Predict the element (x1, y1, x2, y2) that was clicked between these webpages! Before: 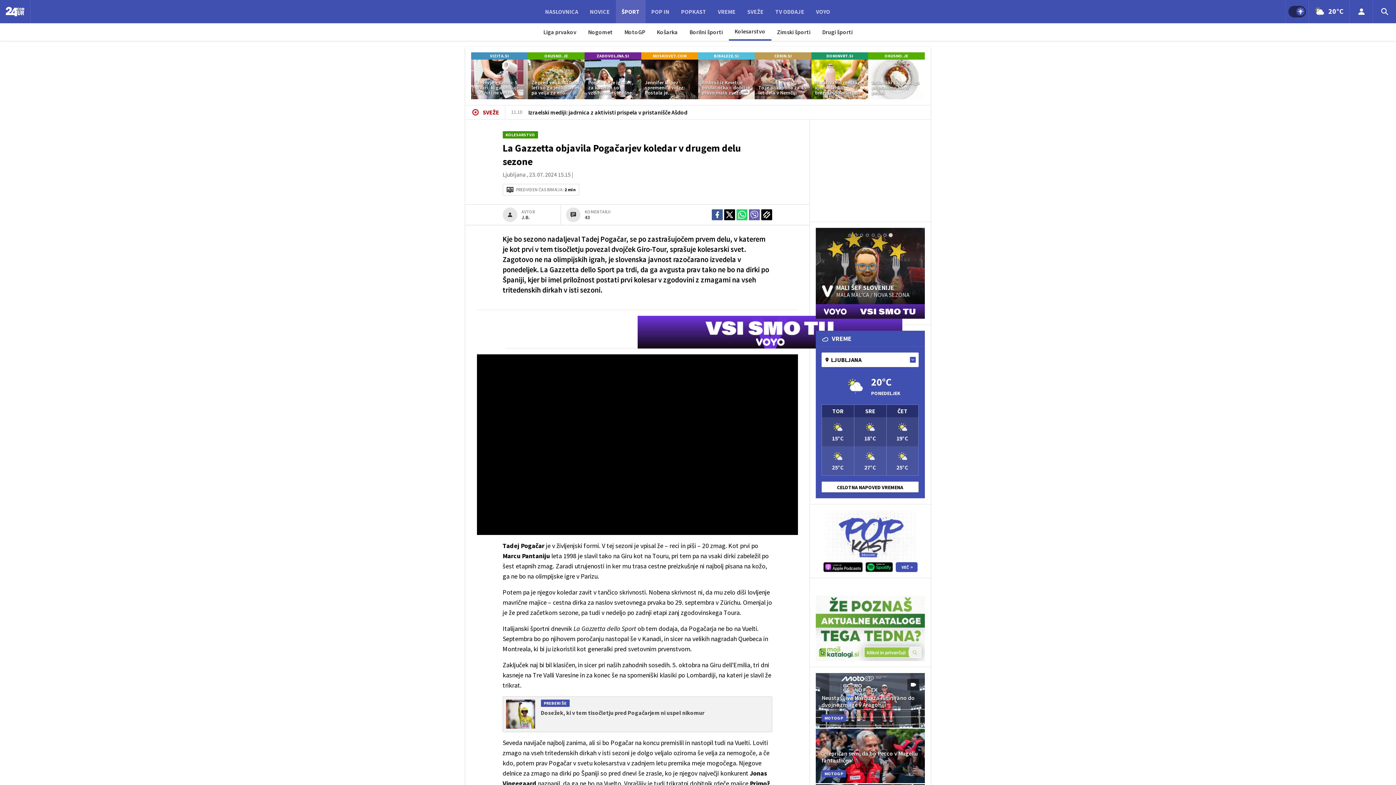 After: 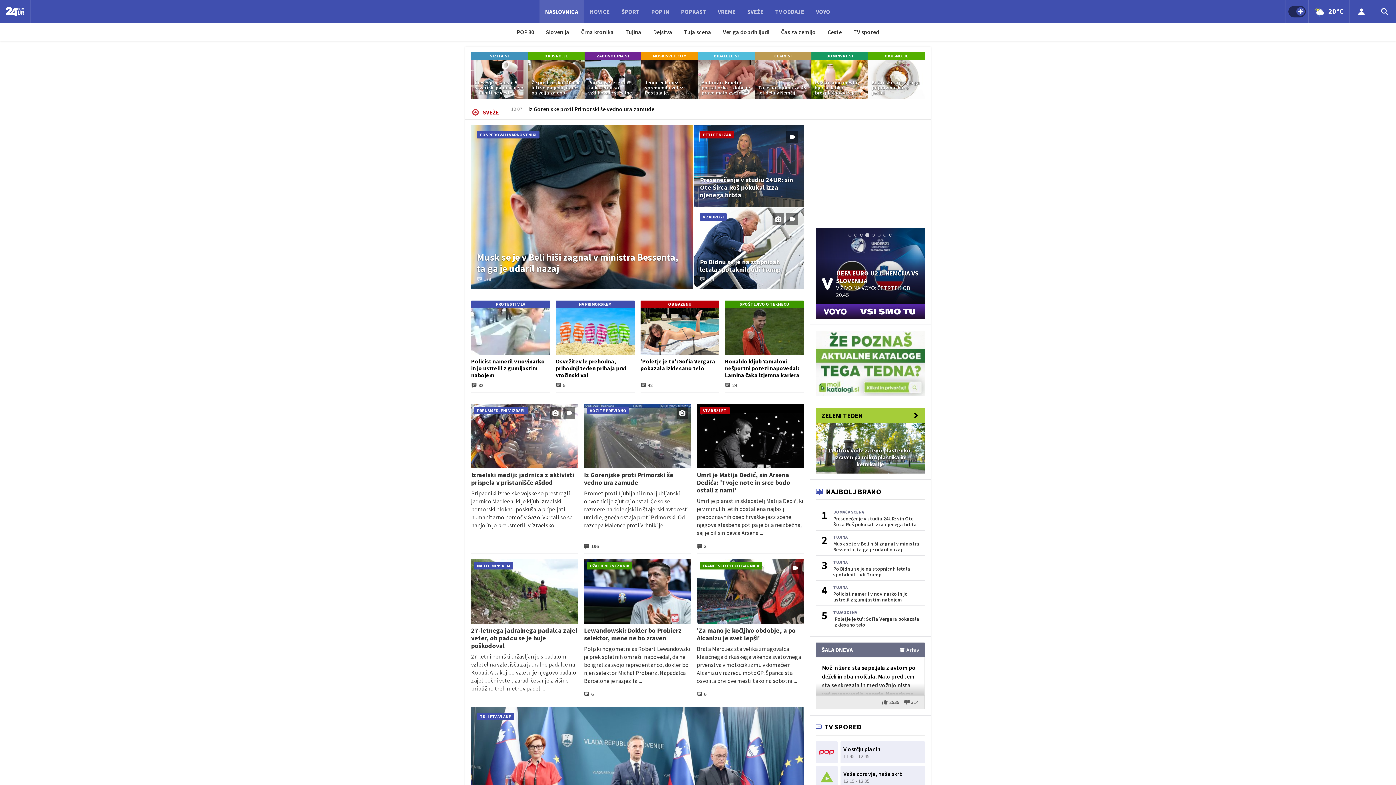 Action: bbox: (0, 0, 30, 23)